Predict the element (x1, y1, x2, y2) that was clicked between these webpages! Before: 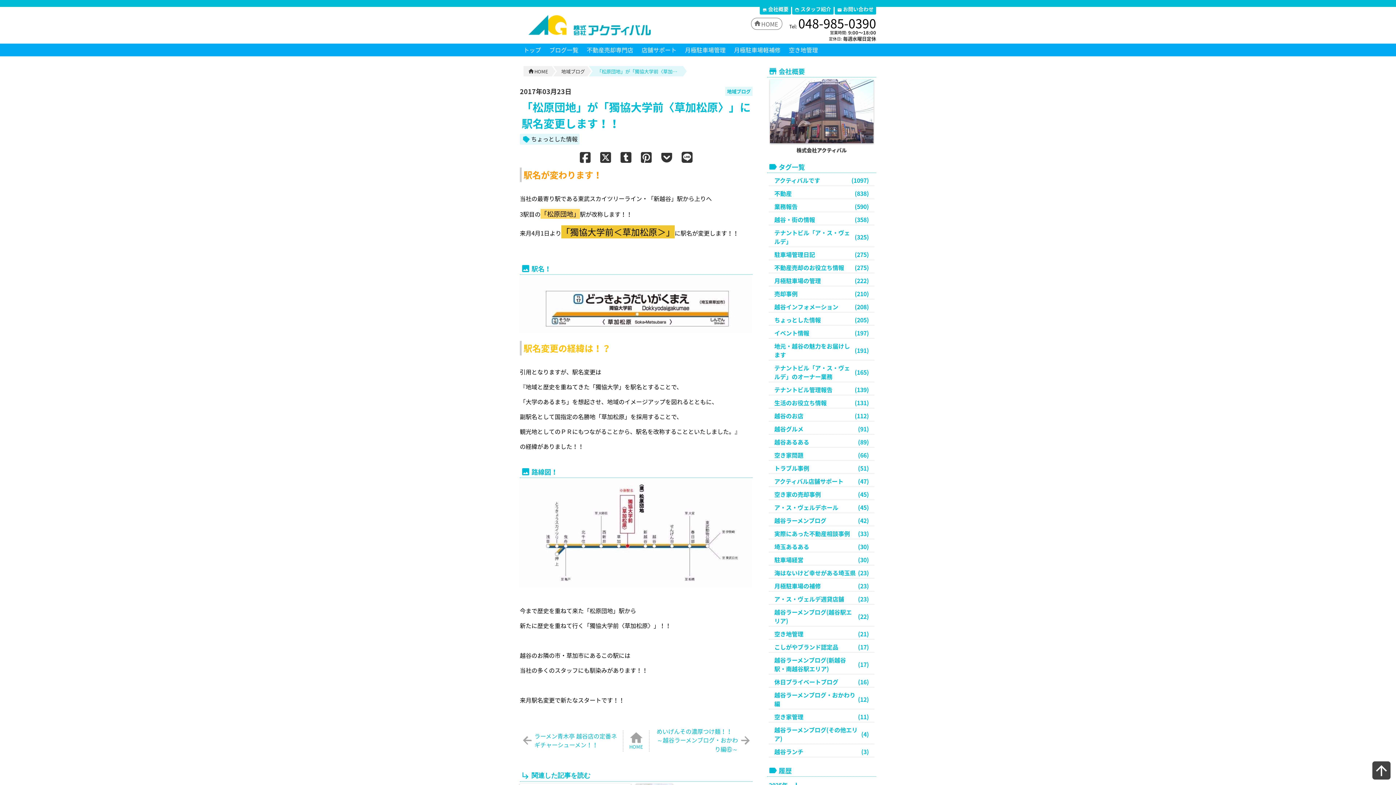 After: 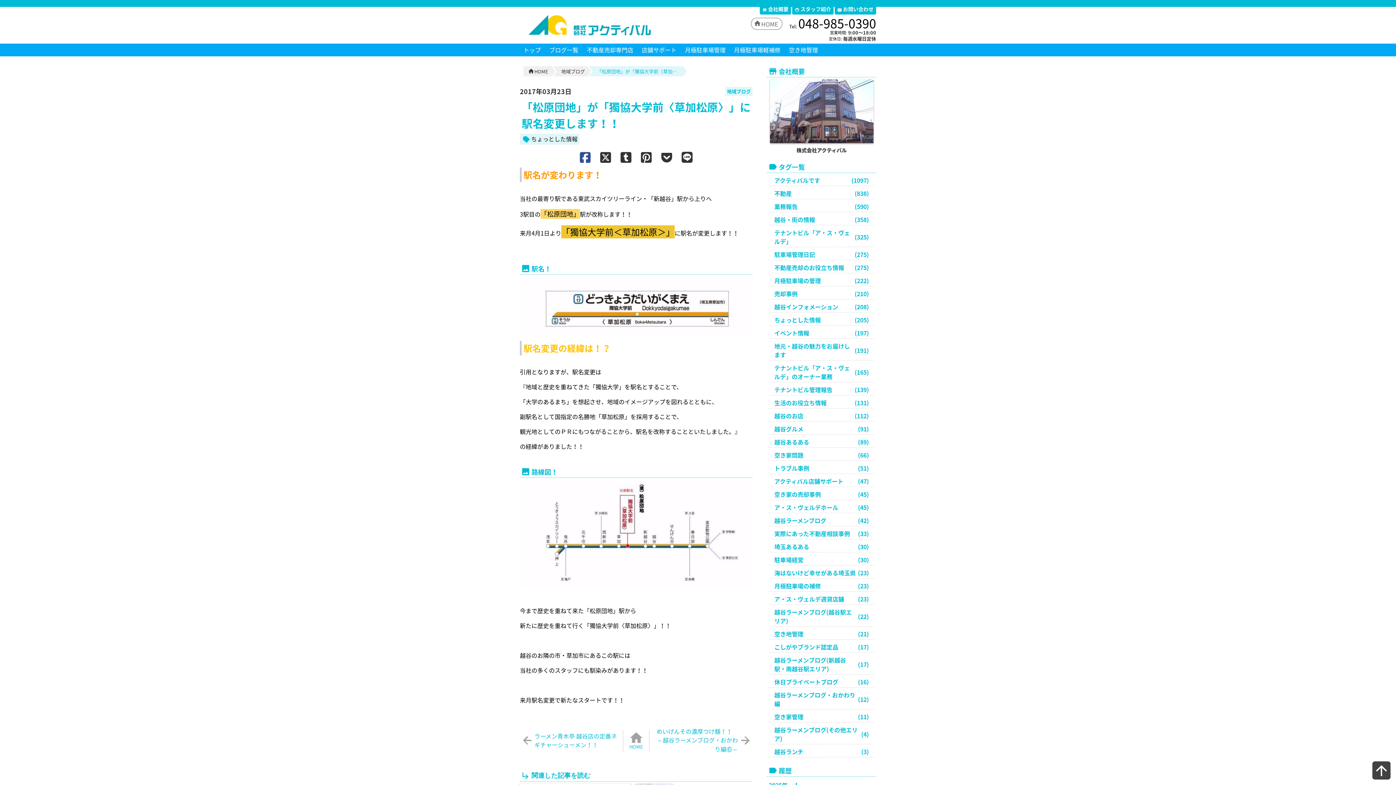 Action: bbox: (580, 156, 590, 163)